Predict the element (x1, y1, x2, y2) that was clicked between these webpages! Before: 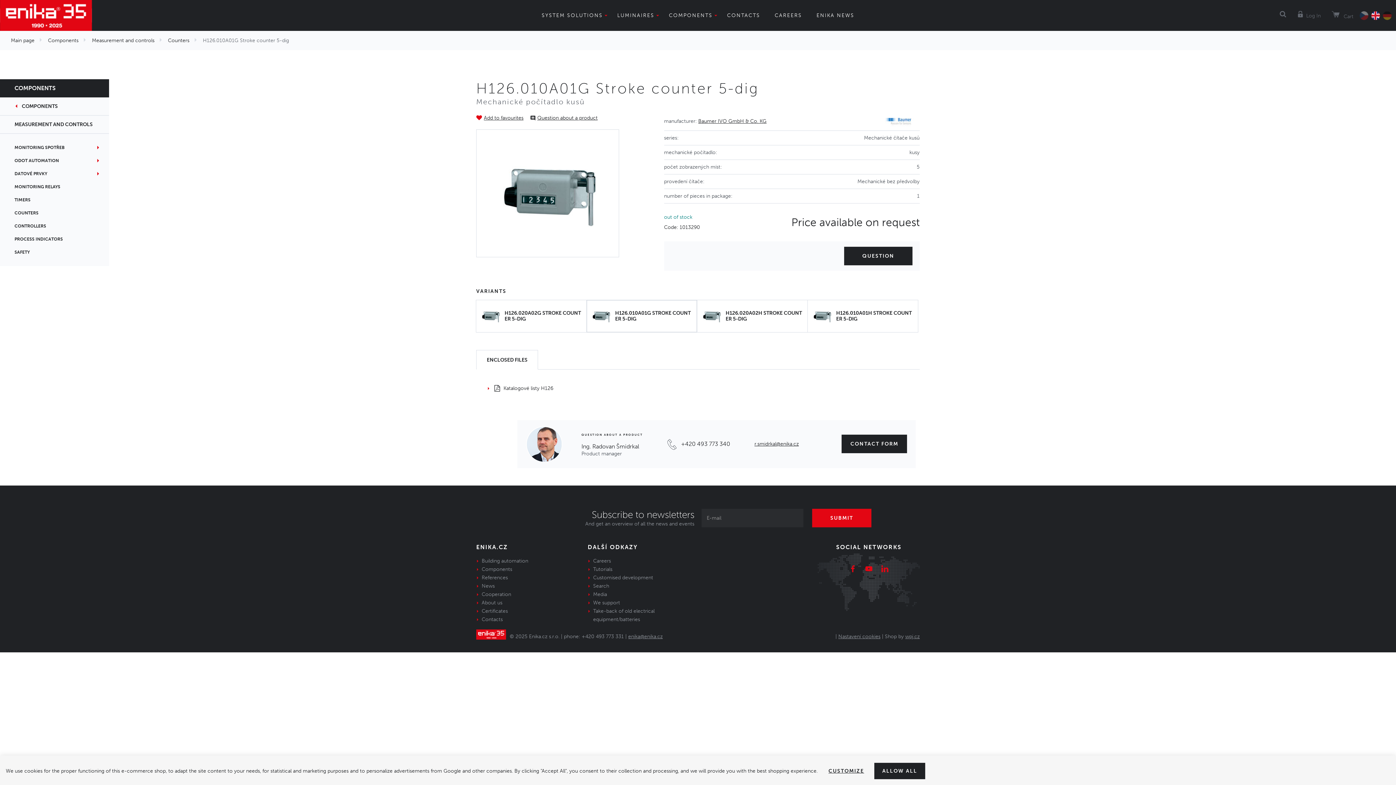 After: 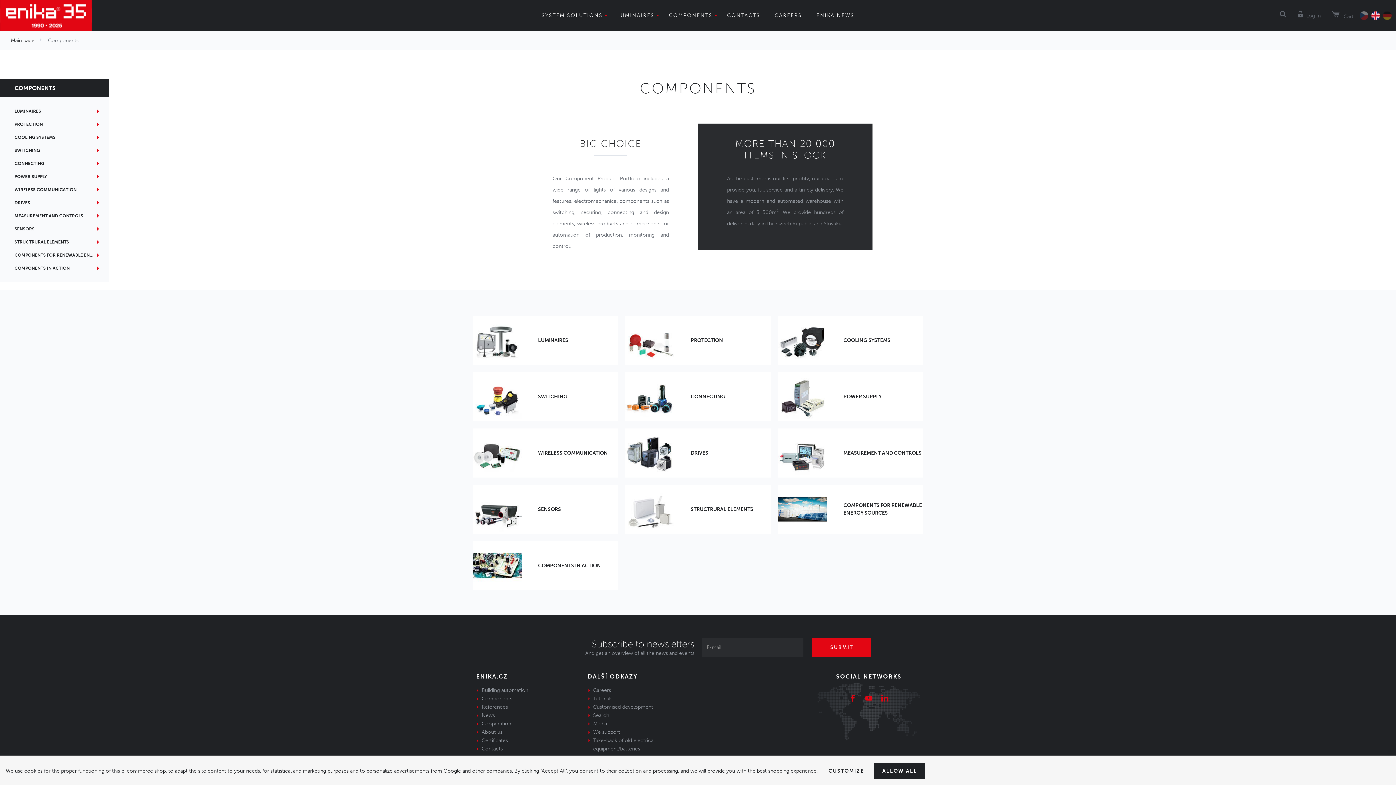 Action: label:  Cart bbox: (1326, 0, 1359, 30)